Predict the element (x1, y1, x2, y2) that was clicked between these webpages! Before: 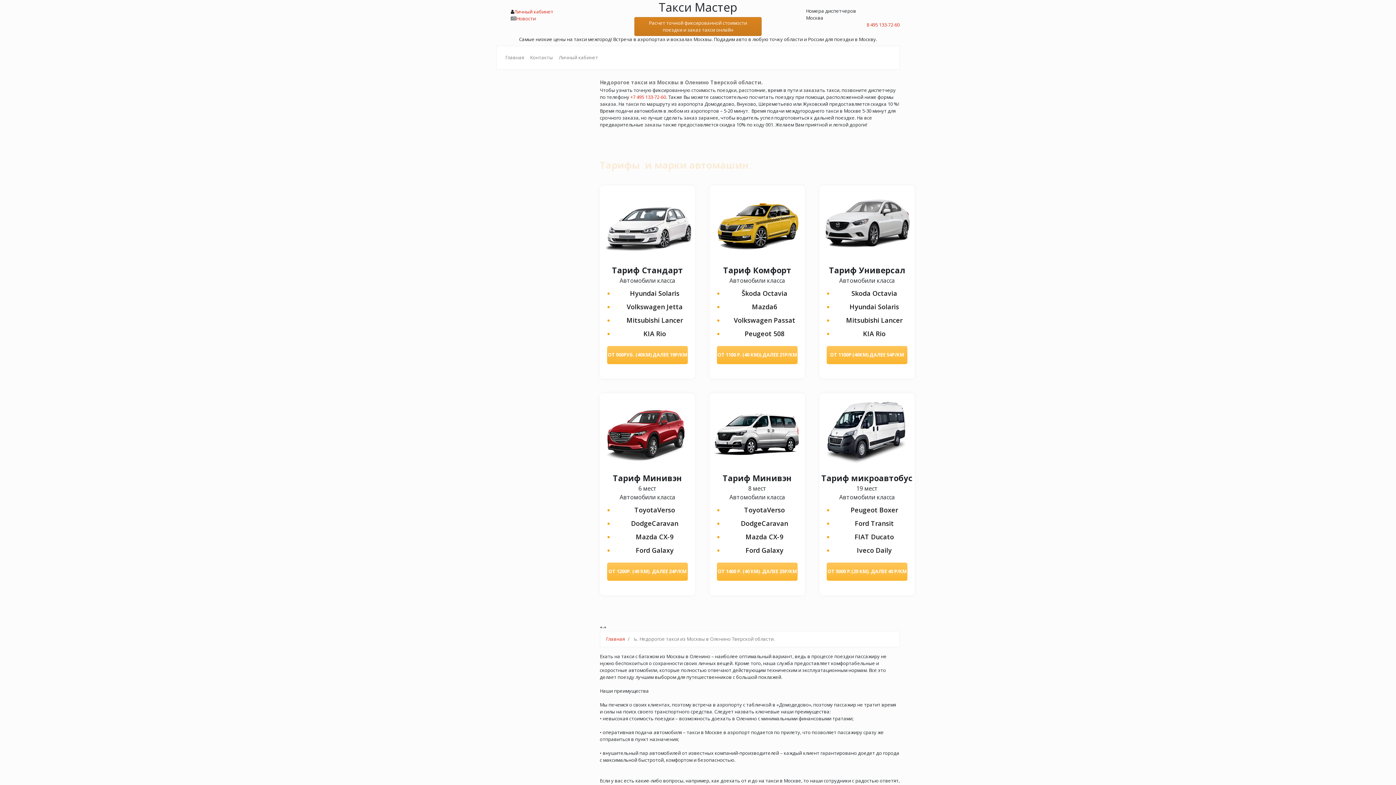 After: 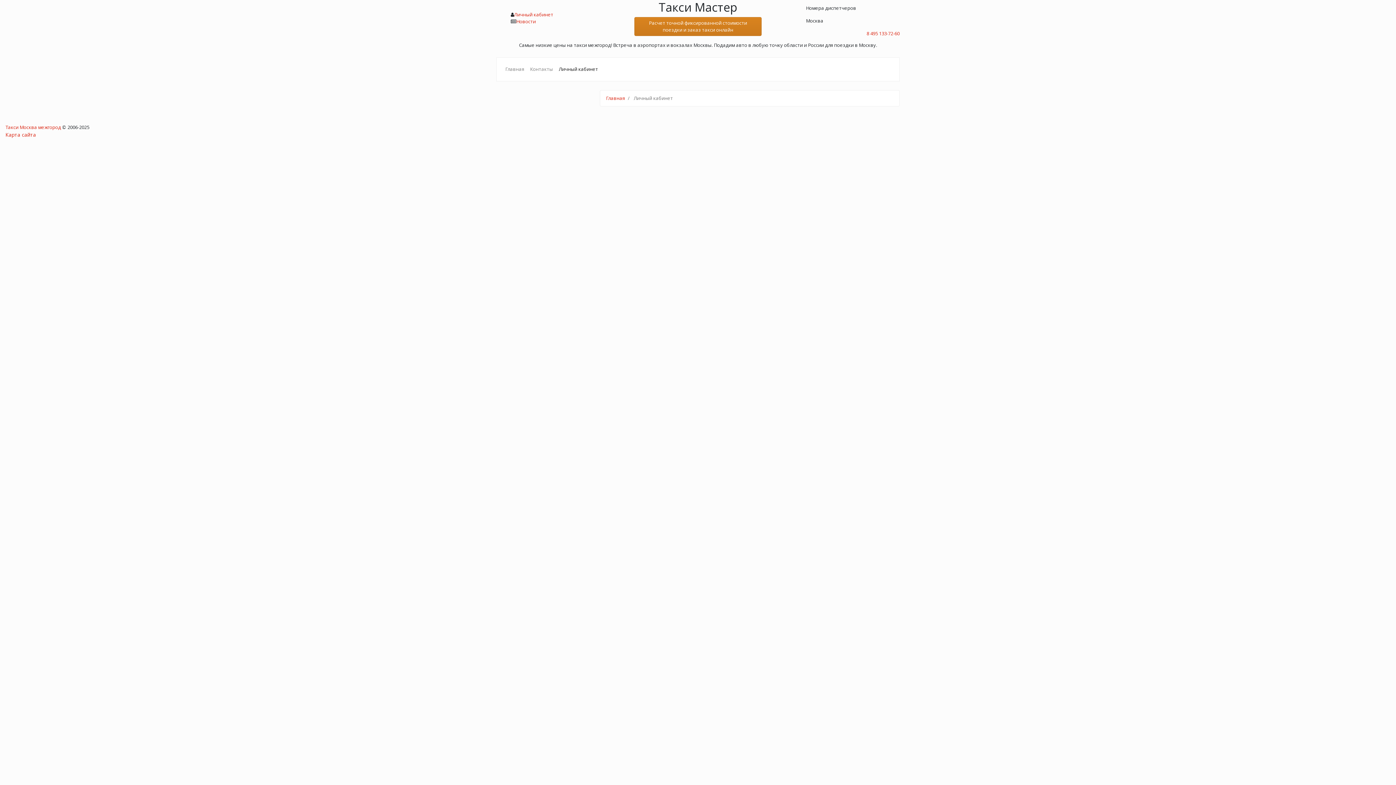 Action: label: Личный кабинет bbox: (556, 49, 601, 66)